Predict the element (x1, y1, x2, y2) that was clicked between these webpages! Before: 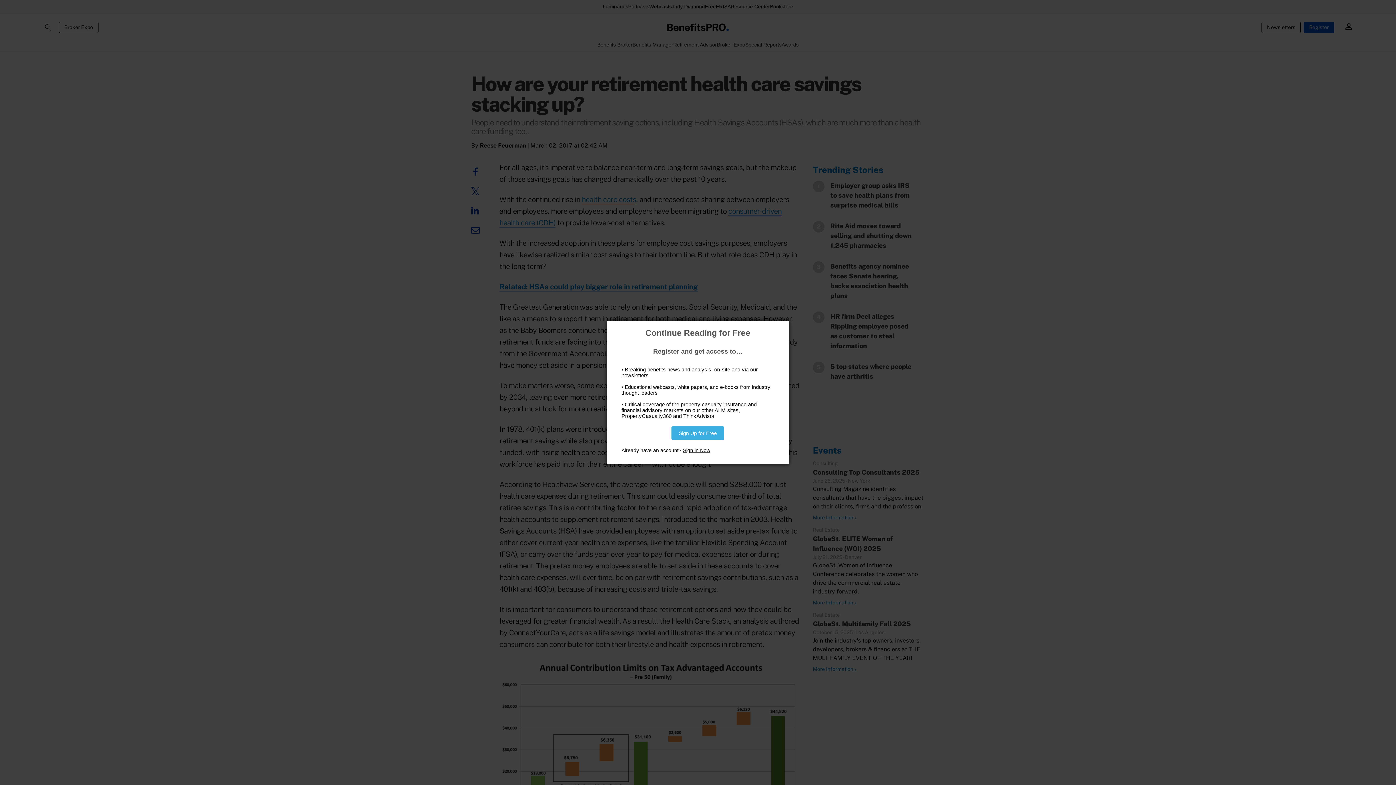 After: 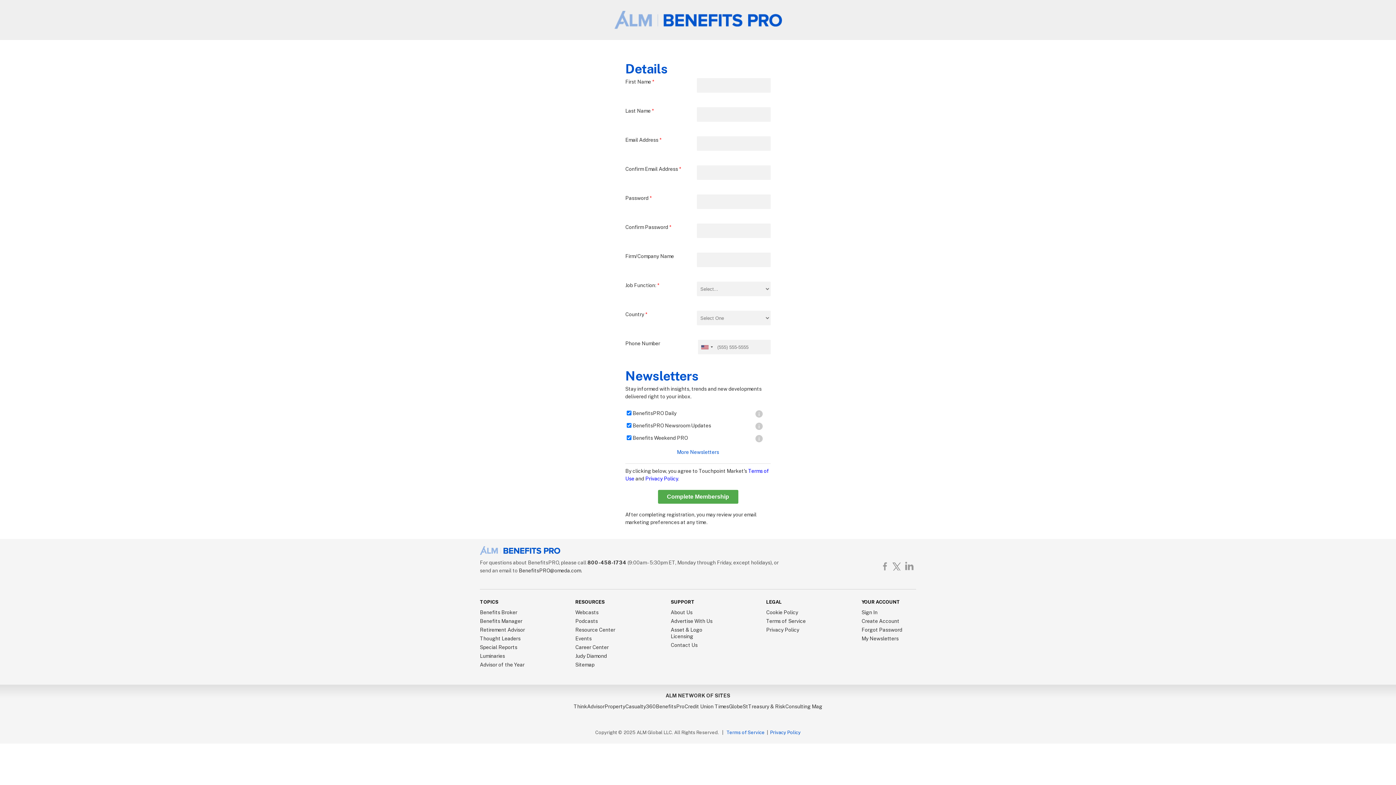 Action: label: Sign Up for Free bbox: (671, 426, 724, 440)